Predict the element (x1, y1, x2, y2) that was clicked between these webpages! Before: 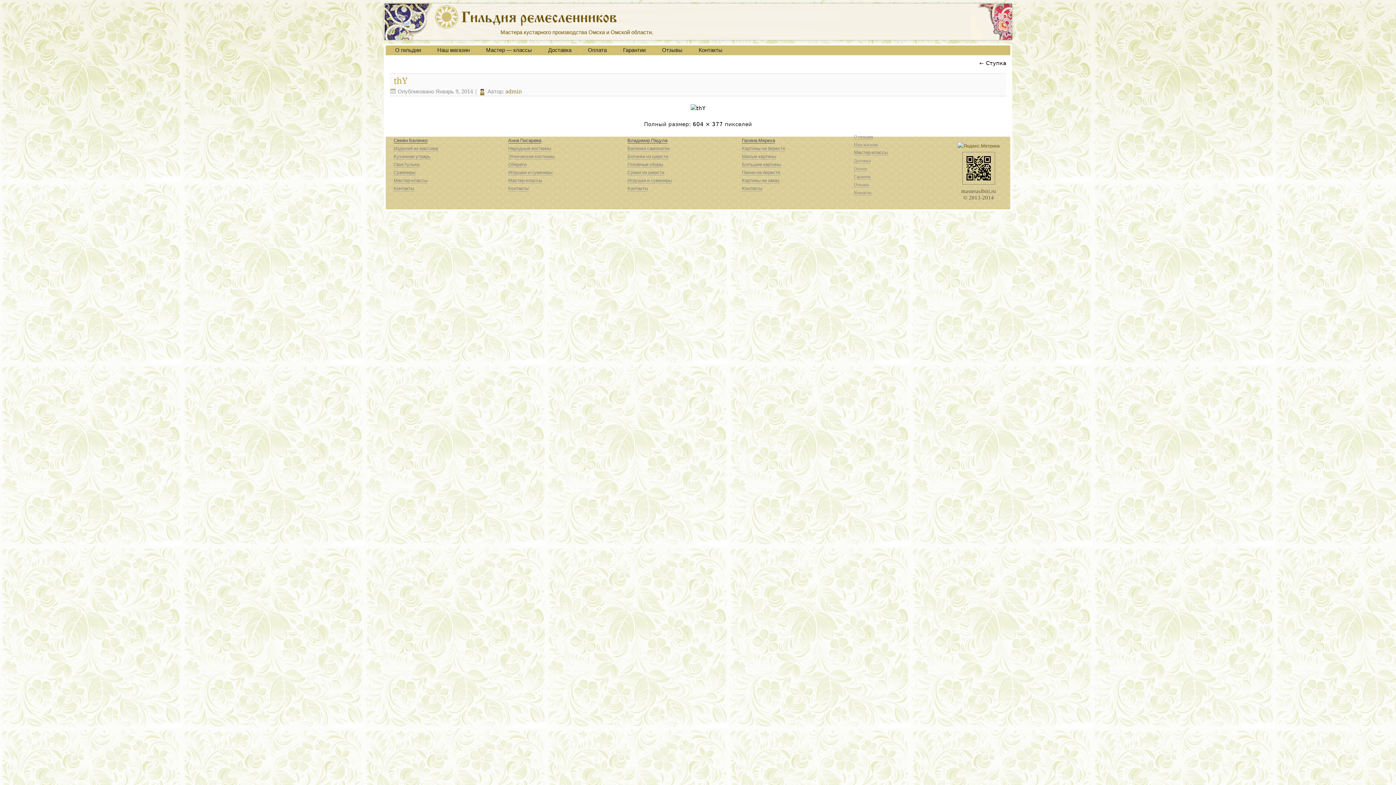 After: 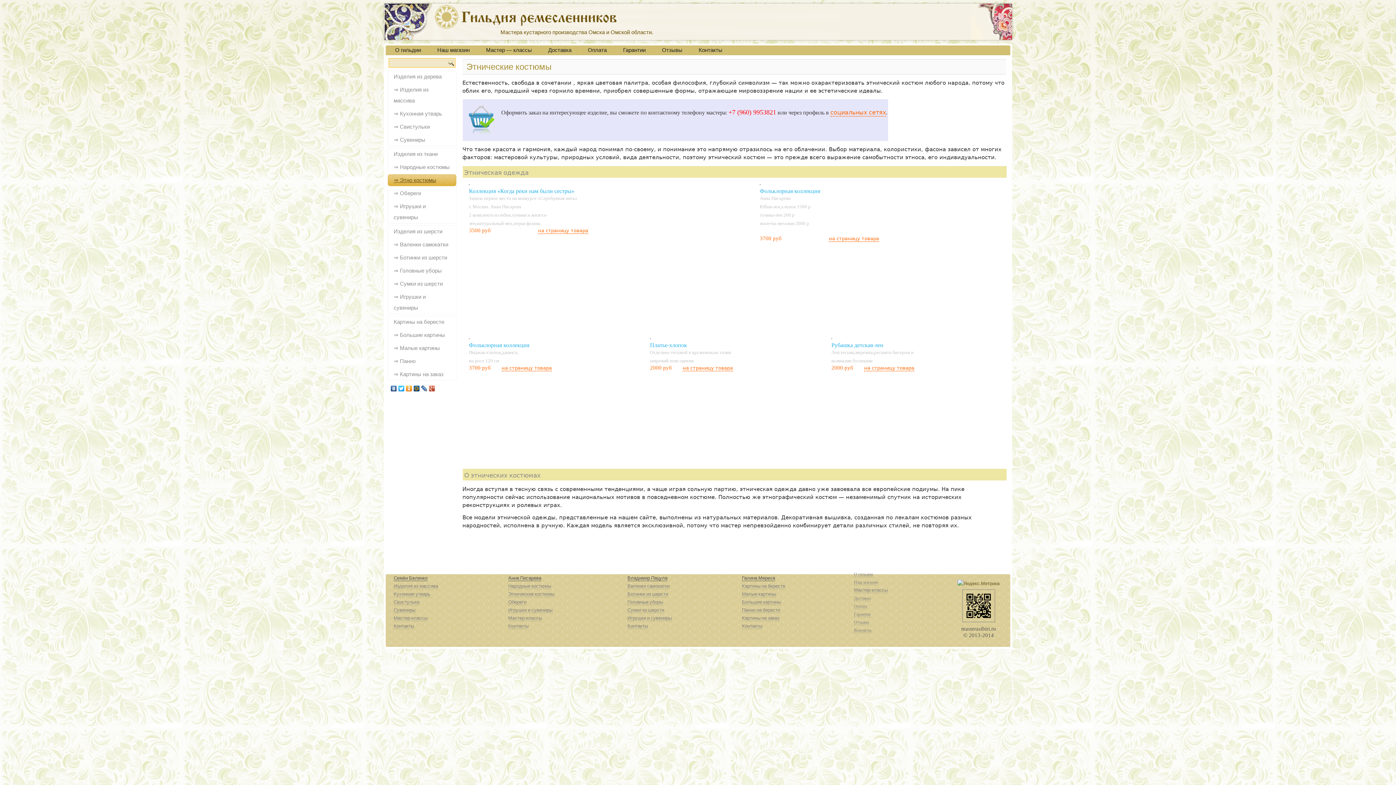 Action: label: Этнические костюмы bbox: (508, 153, 554, 159)